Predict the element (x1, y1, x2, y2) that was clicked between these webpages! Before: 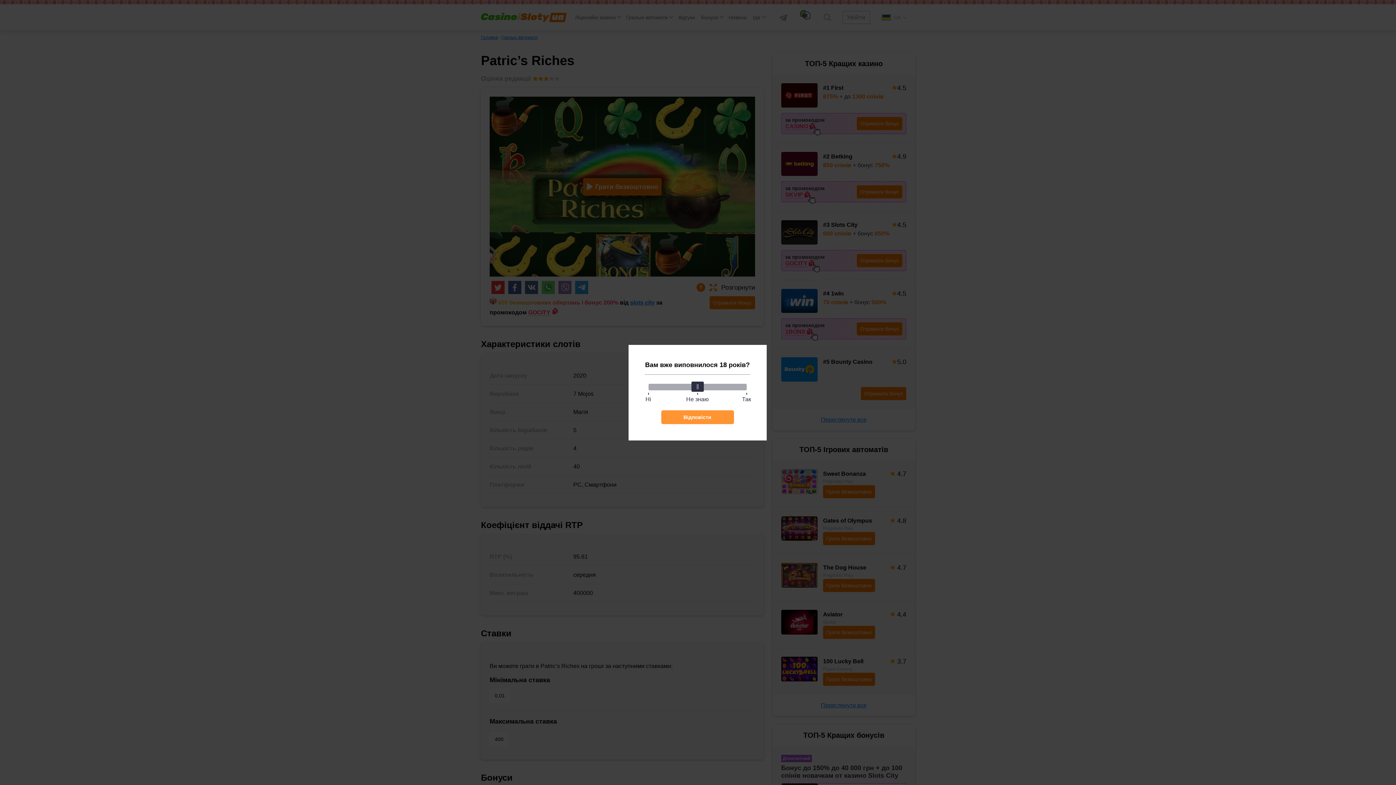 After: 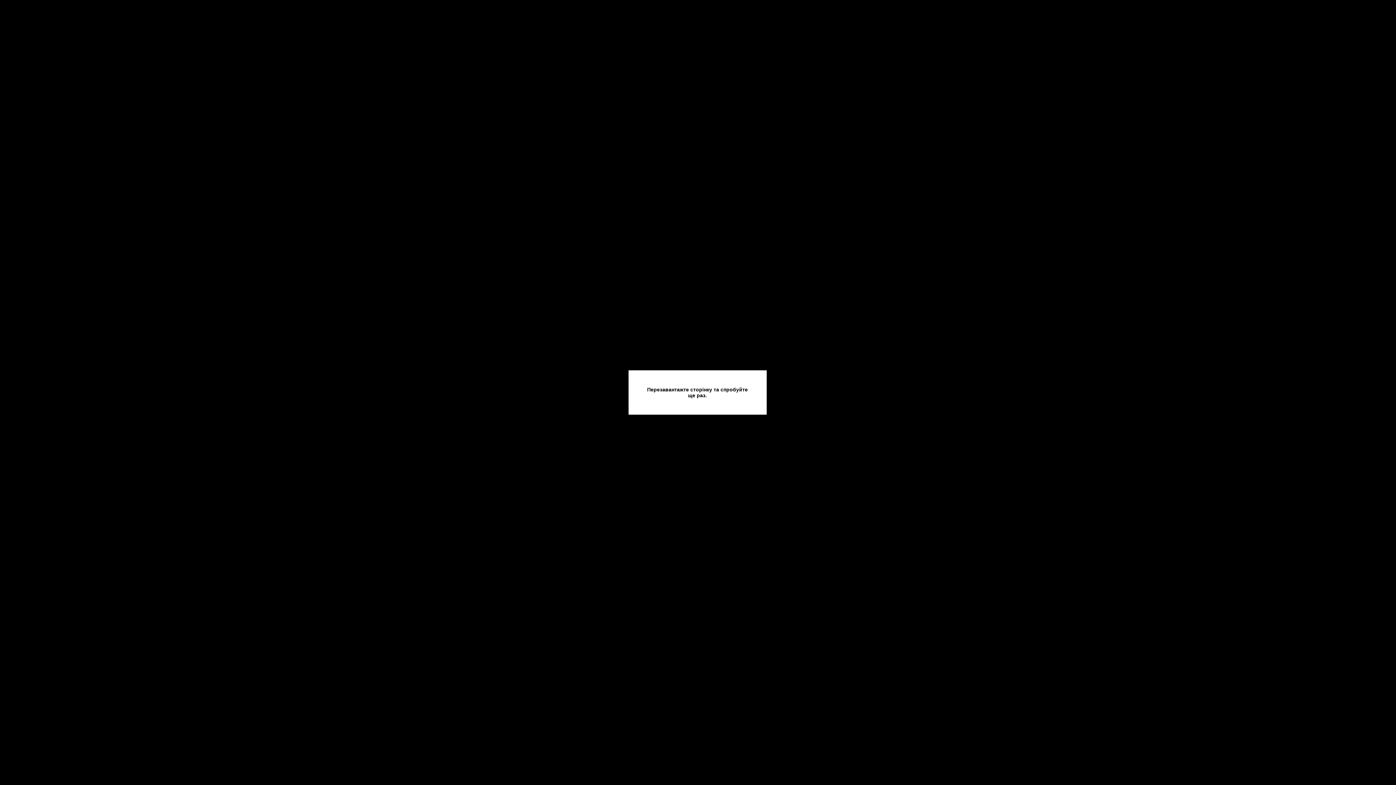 Action: label: Відповісти bbox: (661, 410, 734, 424)